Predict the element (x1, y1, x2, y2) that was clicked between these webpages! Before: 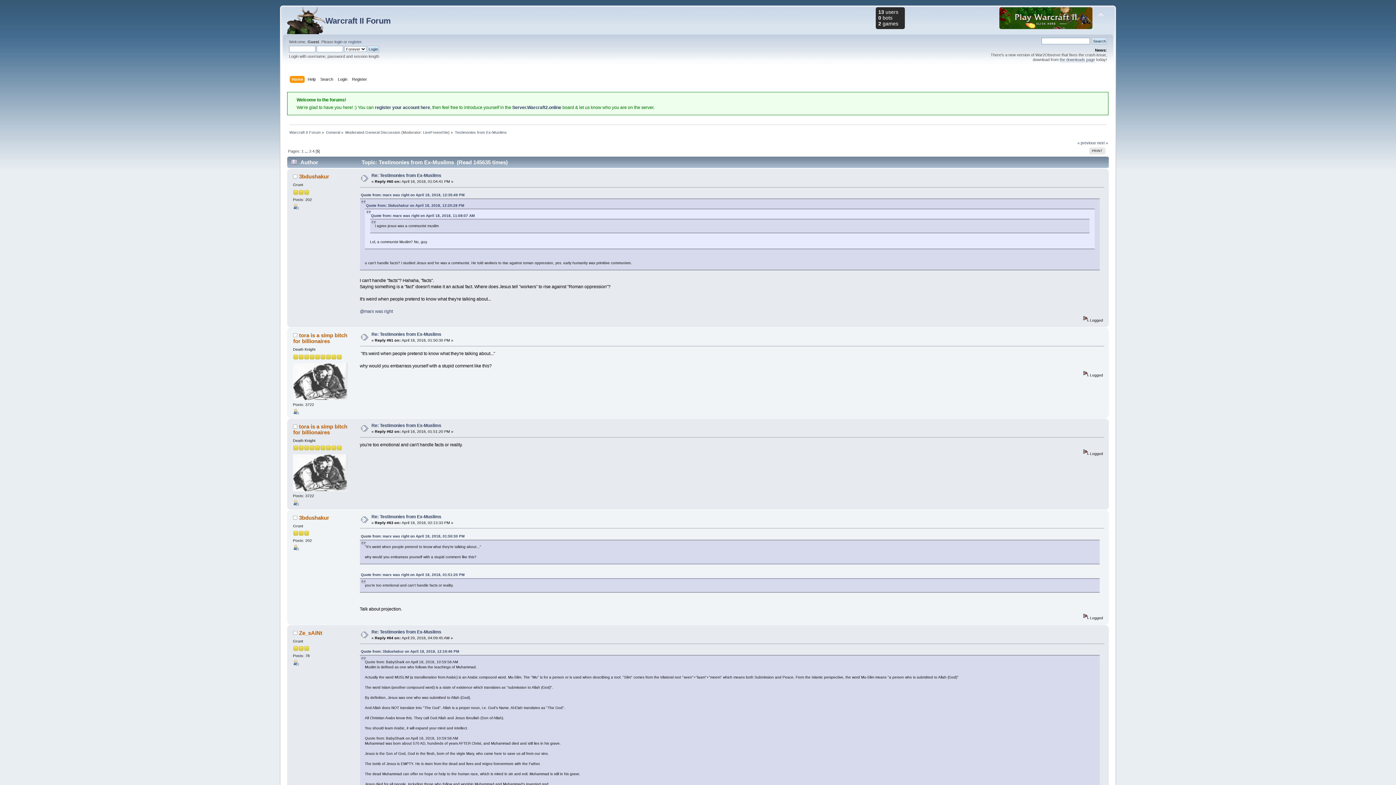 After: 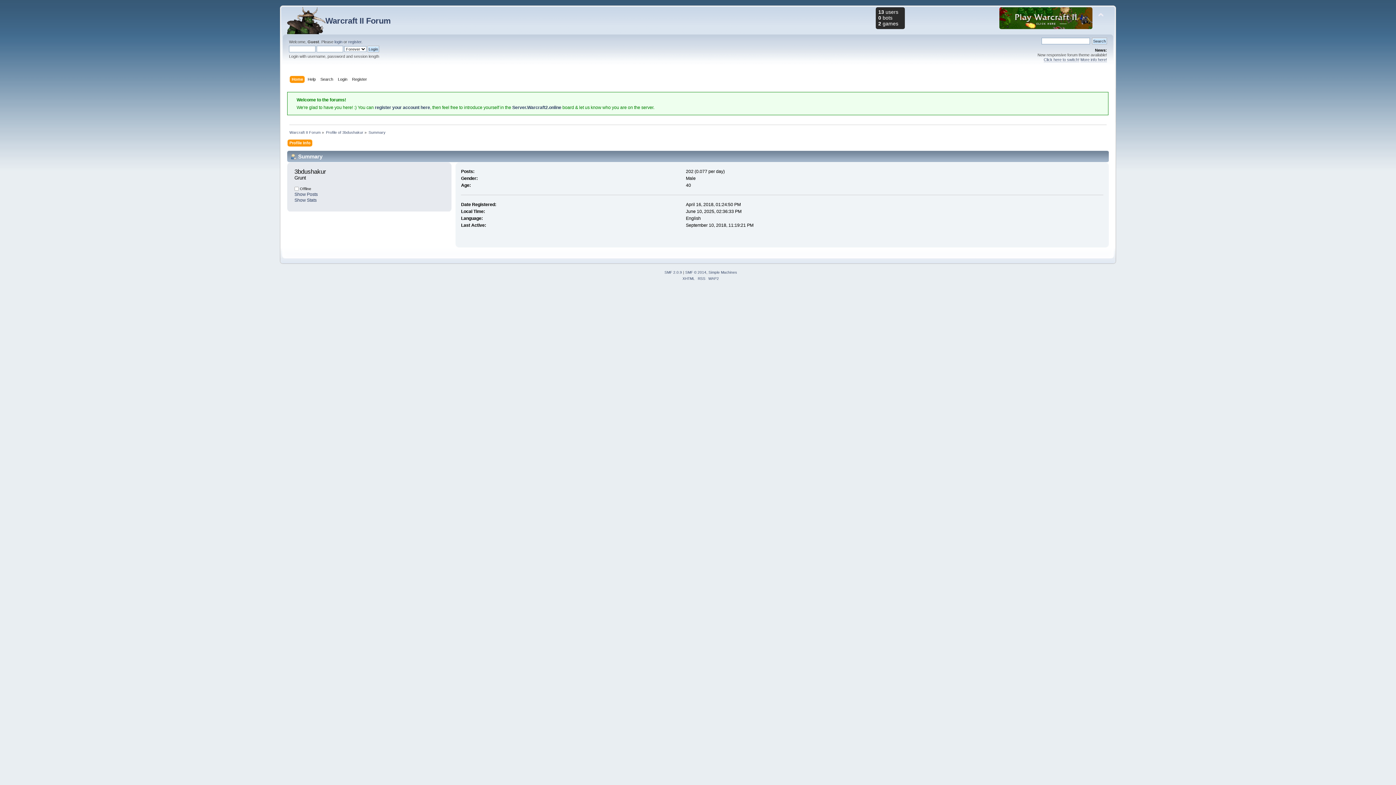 Action: bbox: (293, 205, 298, 210)